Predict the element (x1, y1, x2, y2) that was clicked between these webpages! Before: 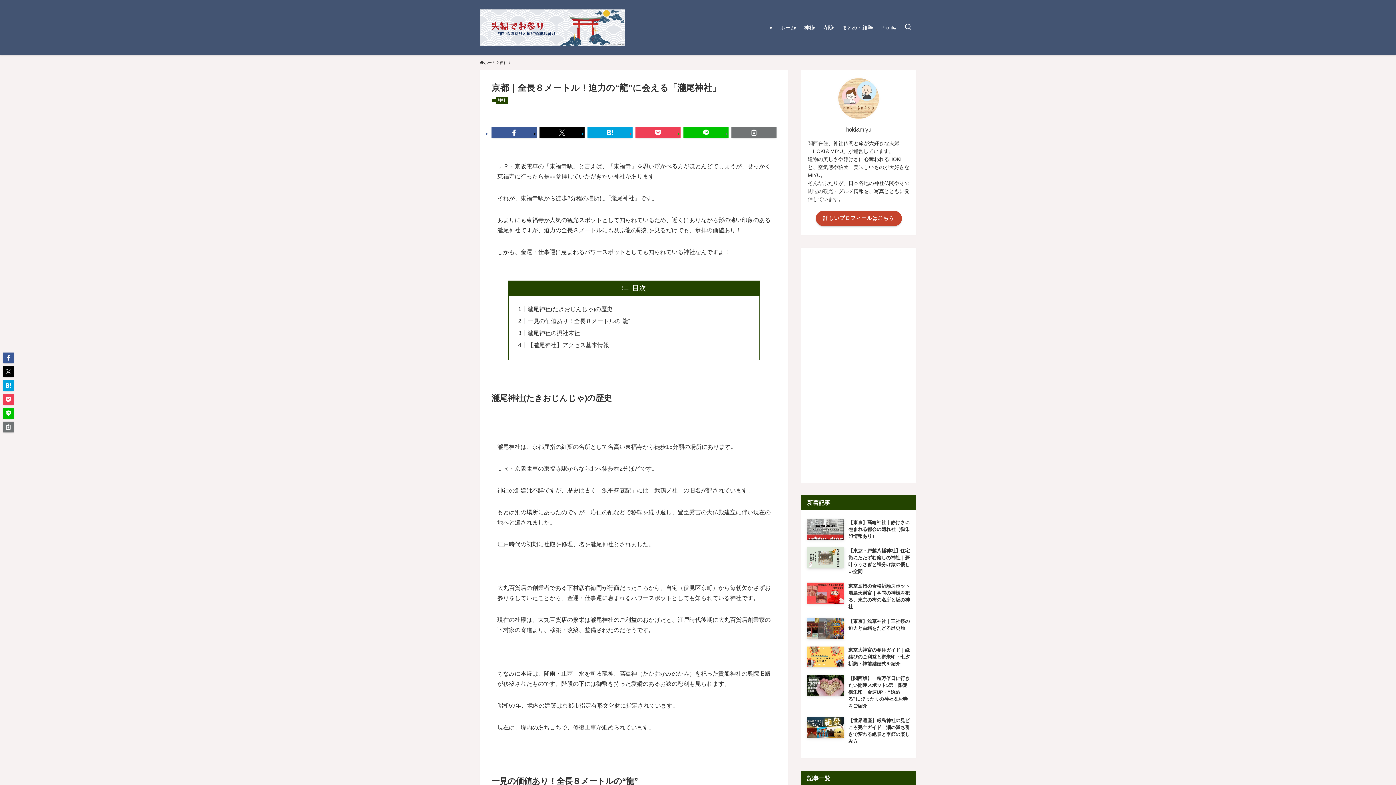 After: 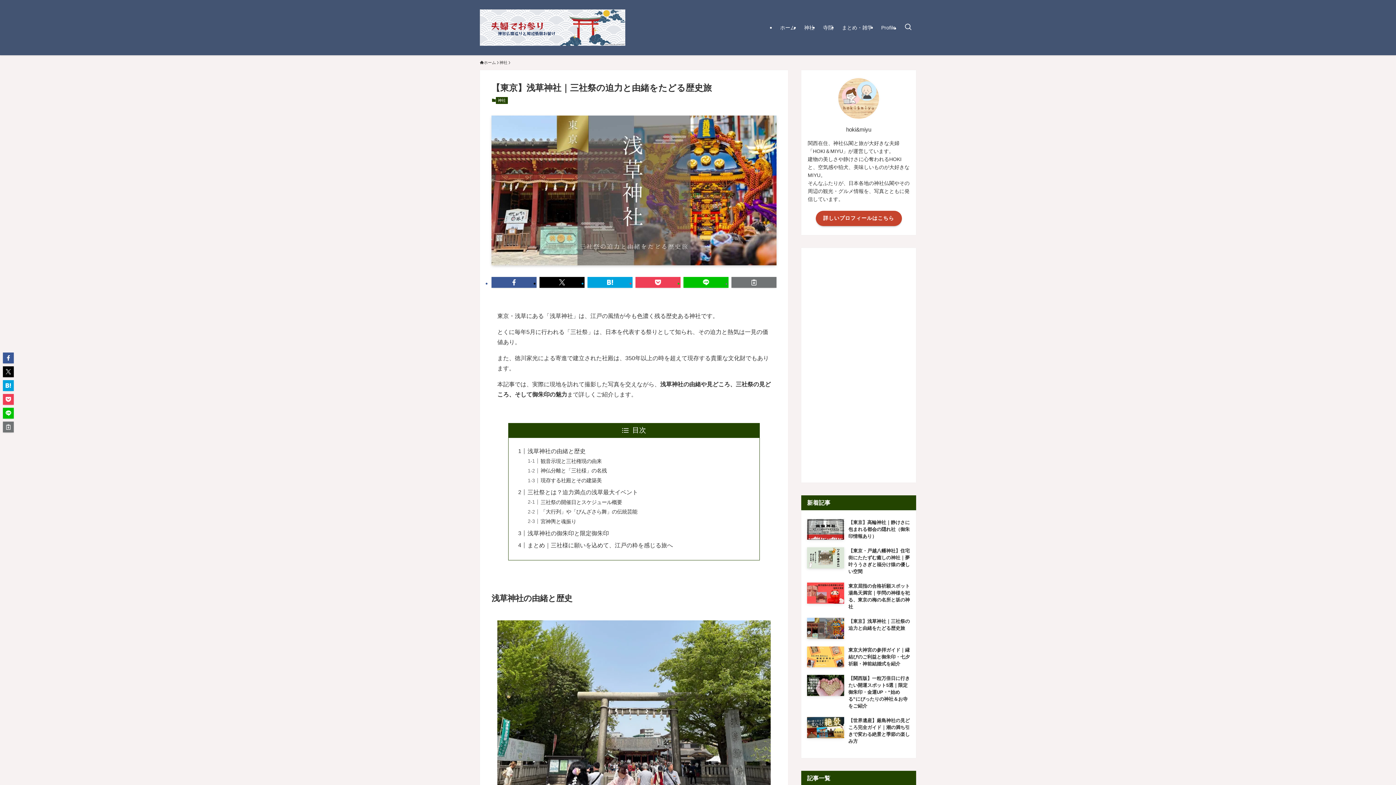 Action: bbox: (807, 618, 910, 639) label: 【東京】浅草神社｜三社祭の迫力と由緒をたどる歴史旅